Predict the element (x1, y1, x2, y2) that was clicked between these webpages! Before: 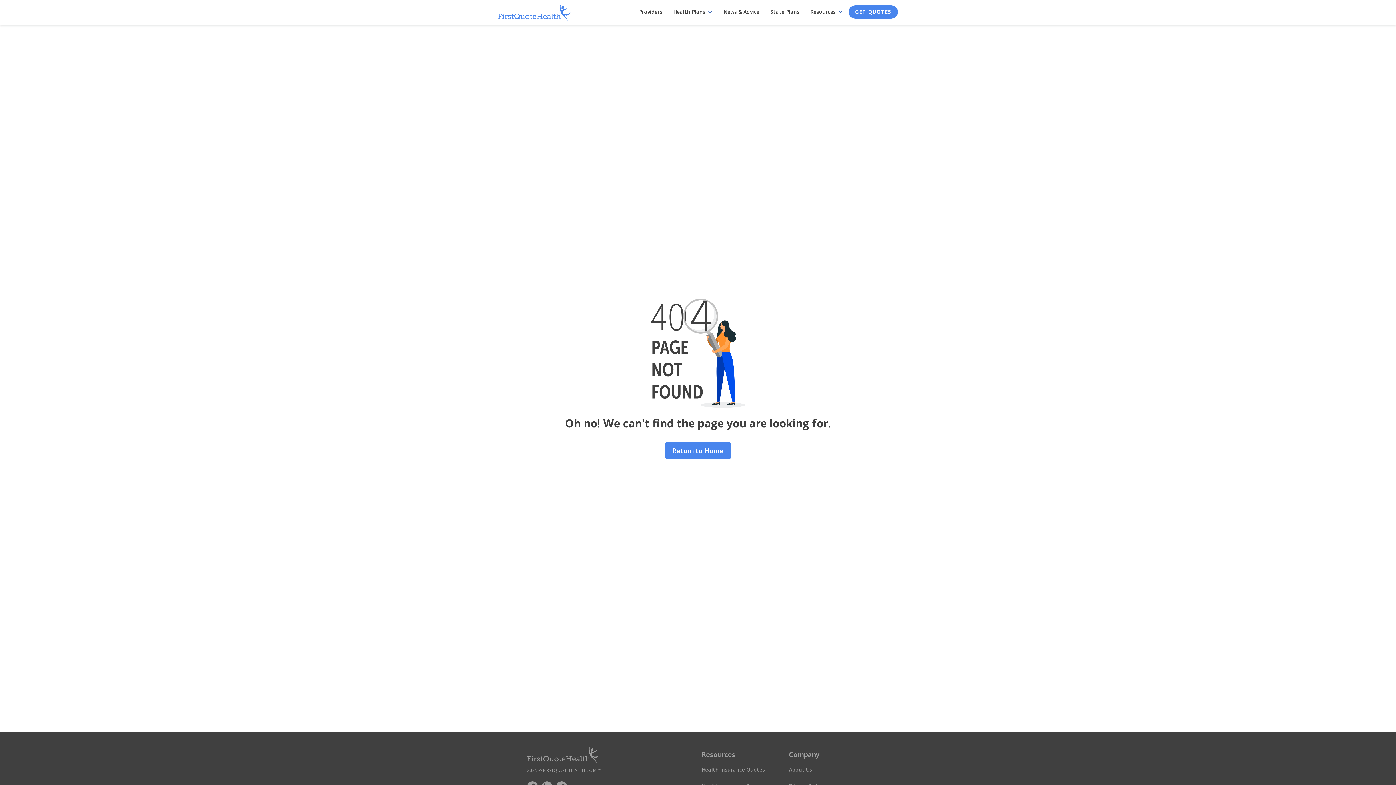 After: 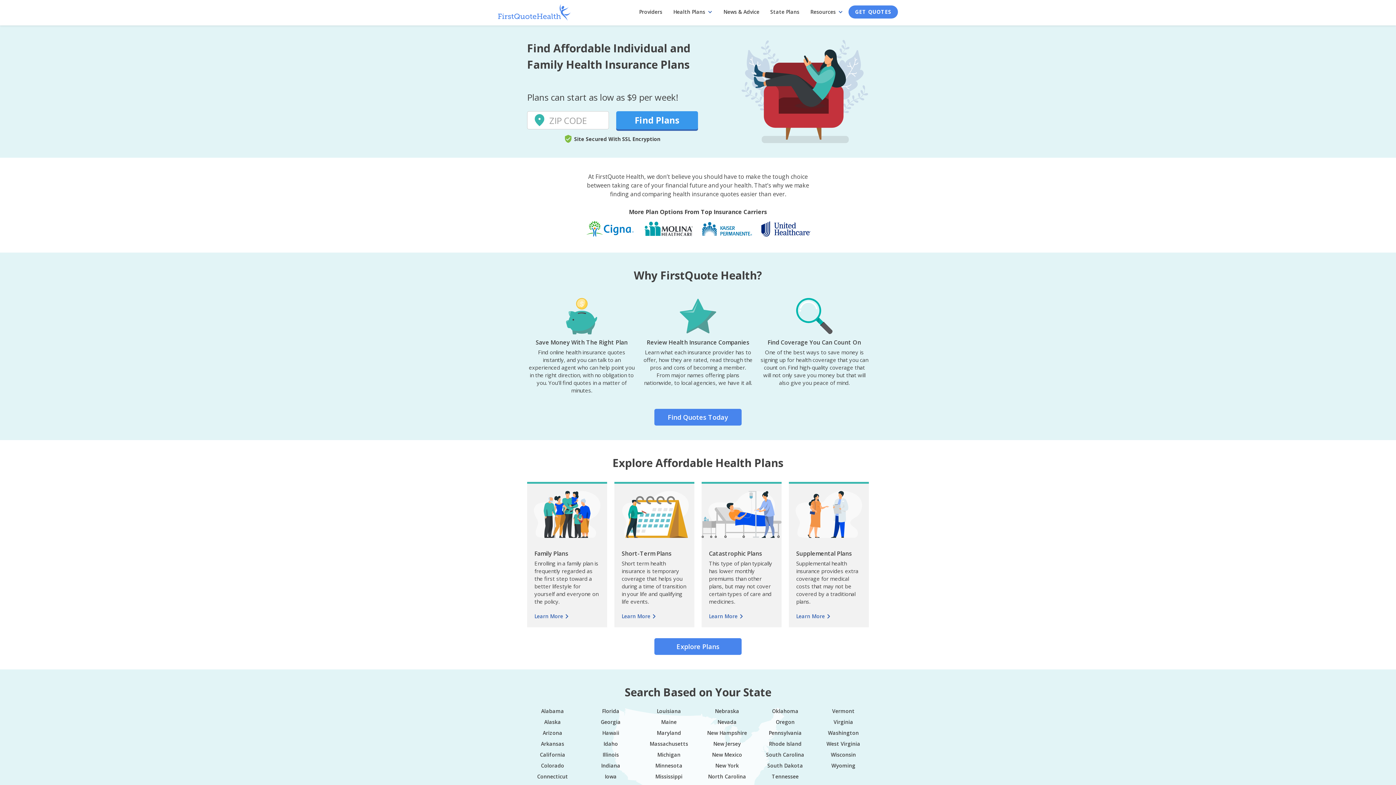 Action: bbox: (527, 746, 600, 767)